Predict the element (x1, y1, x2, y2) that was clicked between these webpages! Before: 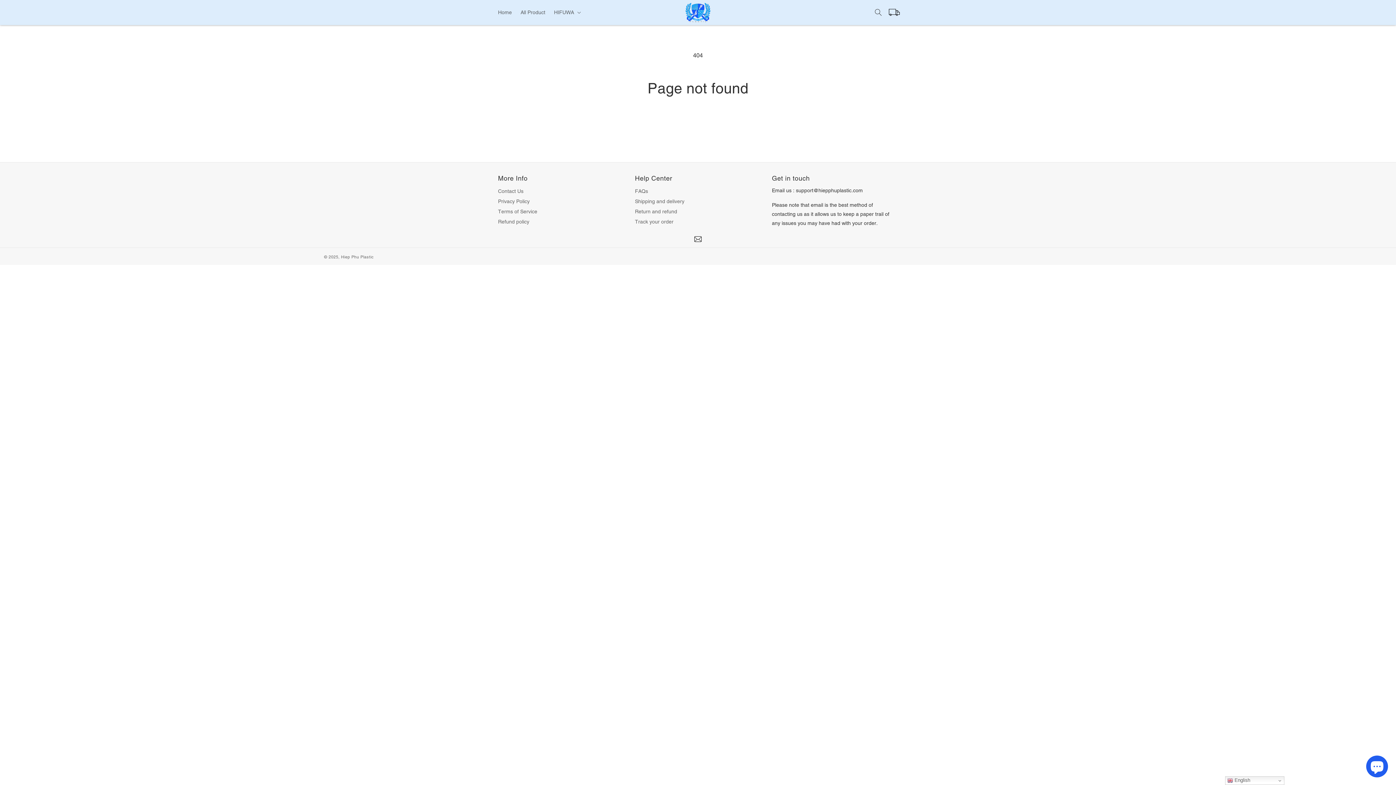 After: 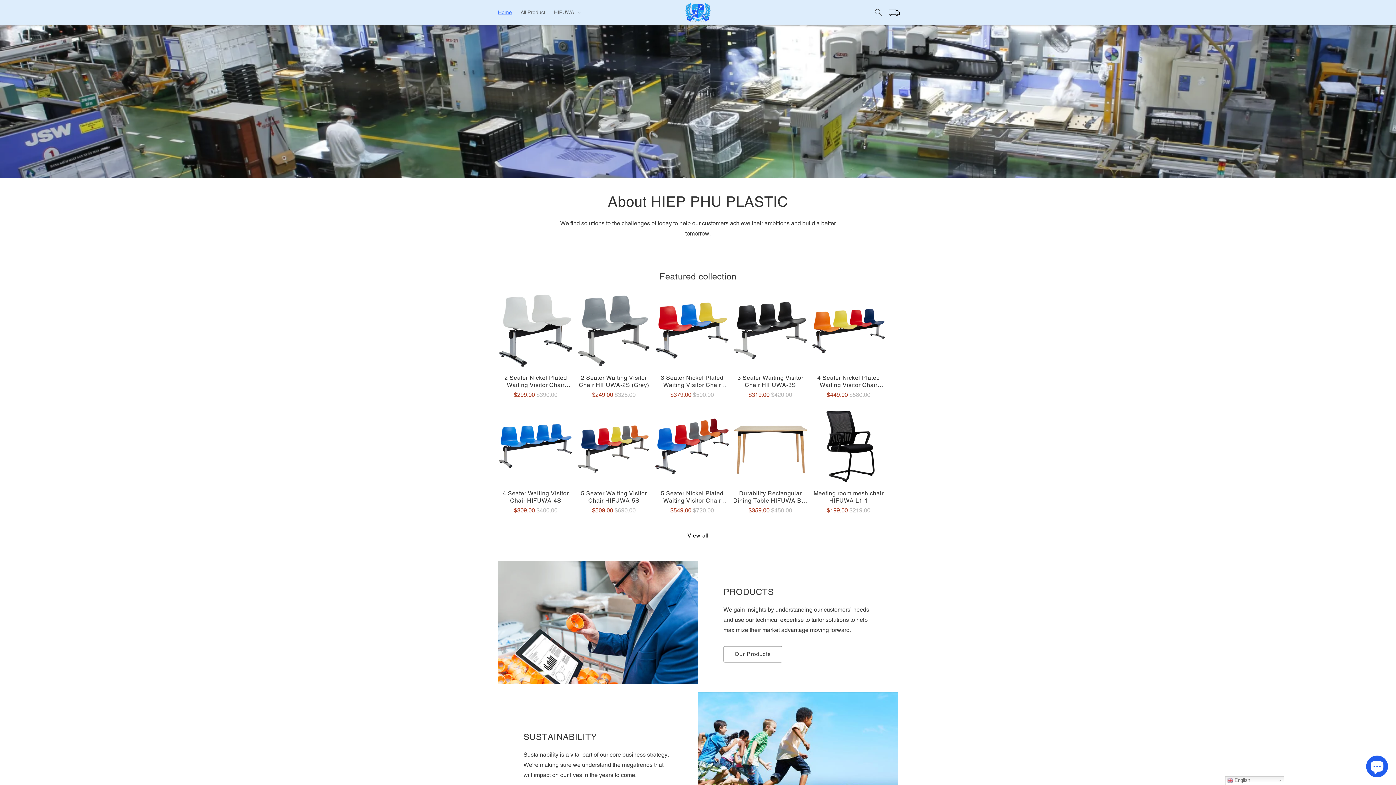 Action: bbox: (682, 0, 713, 24)